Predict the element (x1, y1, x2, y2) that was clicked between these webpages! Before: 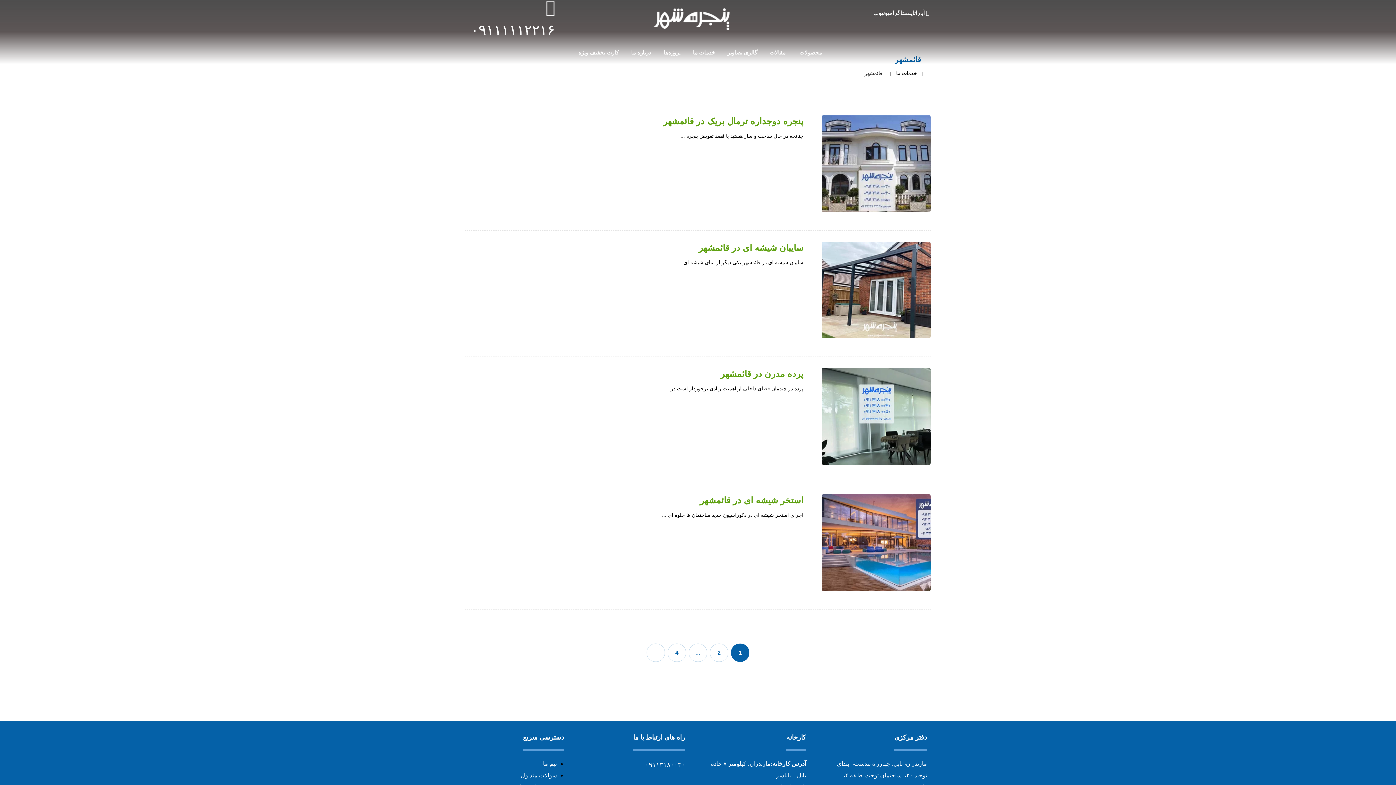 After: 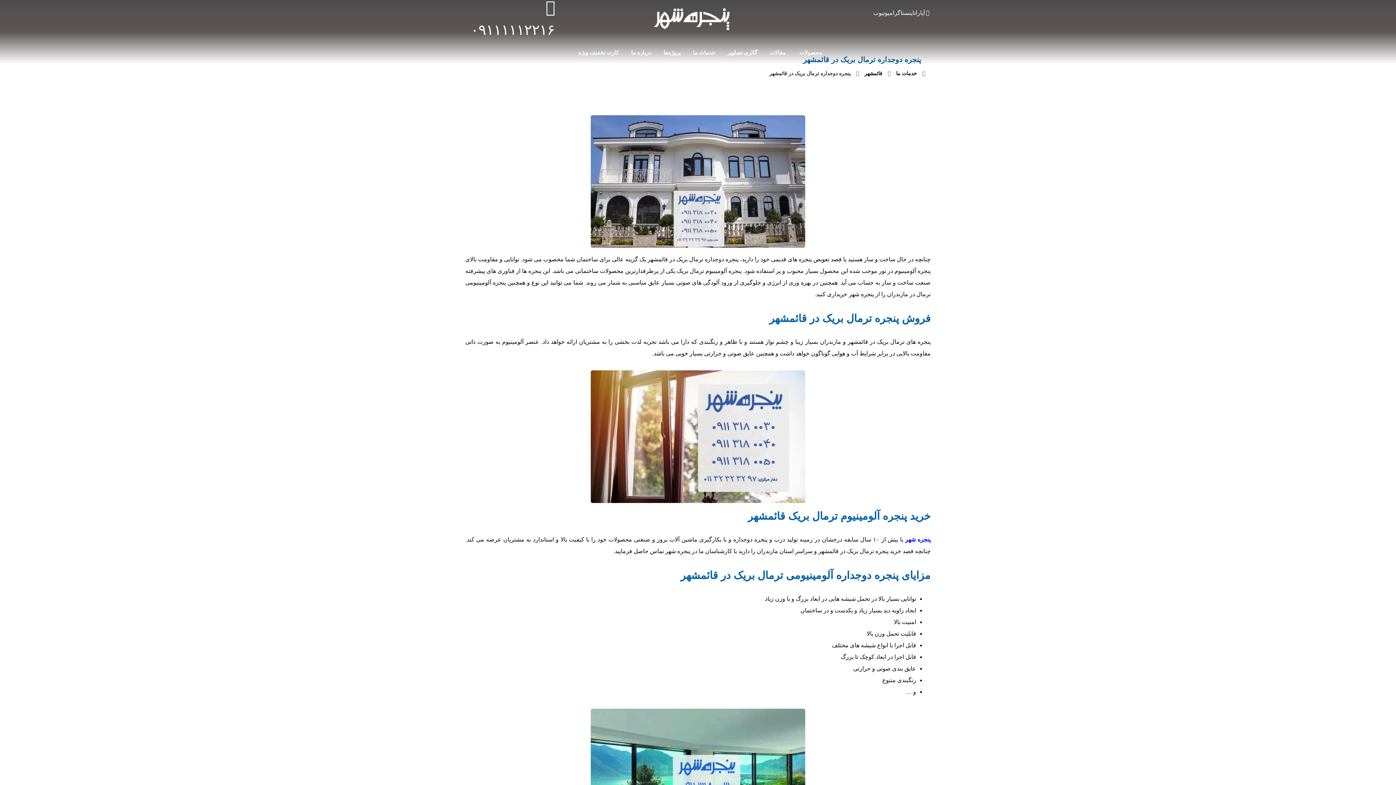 Action: label: پنجره دوجداره ترمال بریک در قائمشهر bbox: (465, 115, 930, 127)